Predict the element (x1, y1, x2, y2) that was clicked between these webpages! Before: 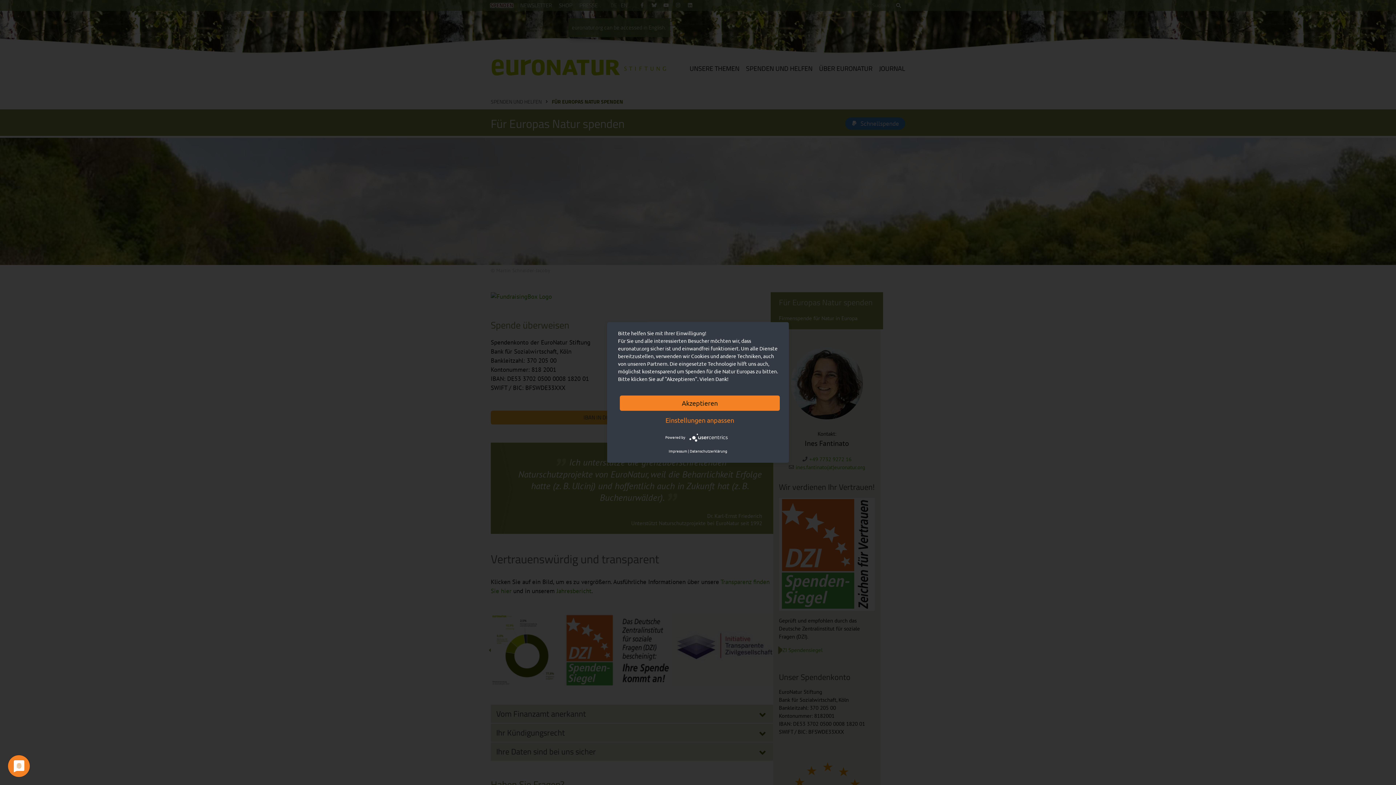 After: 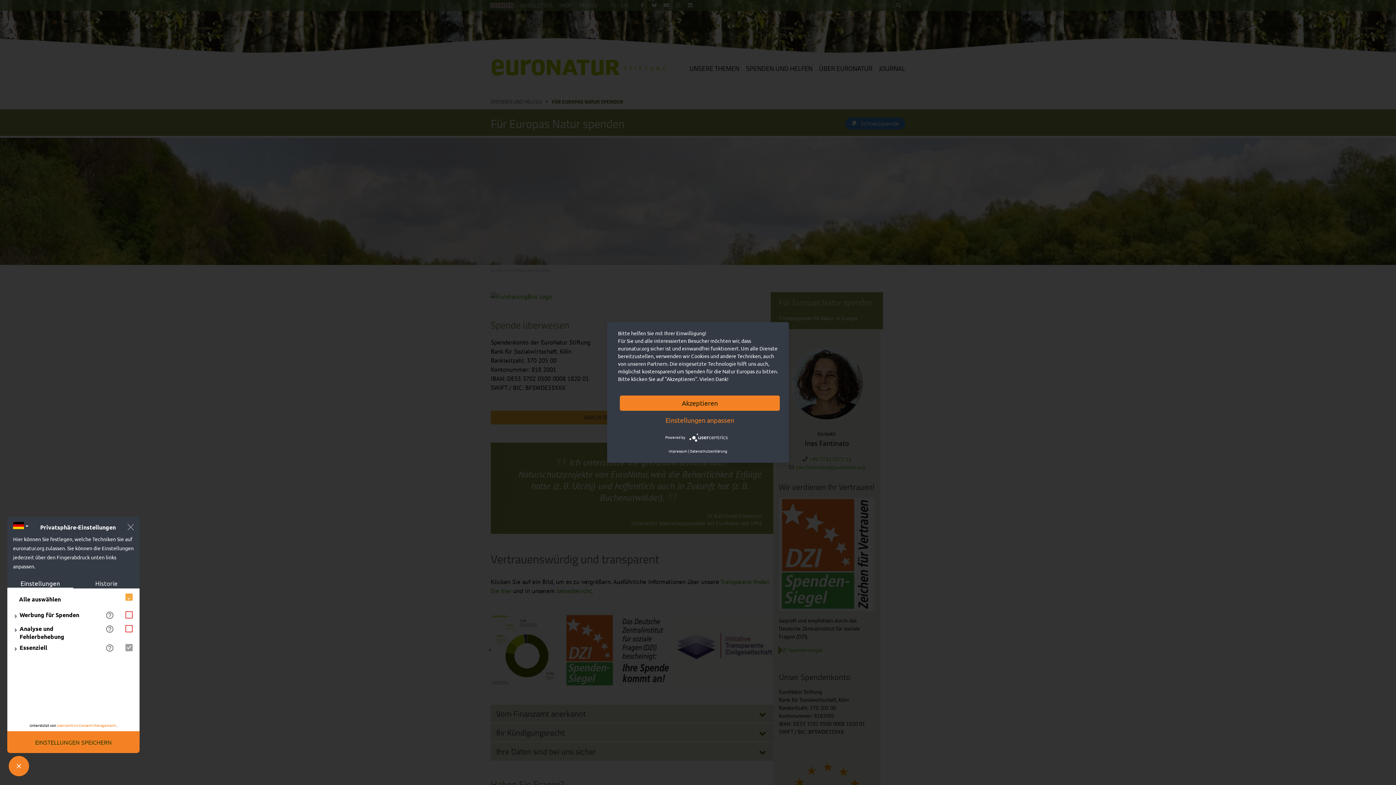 Action: label: Einstellungen anpassen bbox: (620, 412, 780, 428)